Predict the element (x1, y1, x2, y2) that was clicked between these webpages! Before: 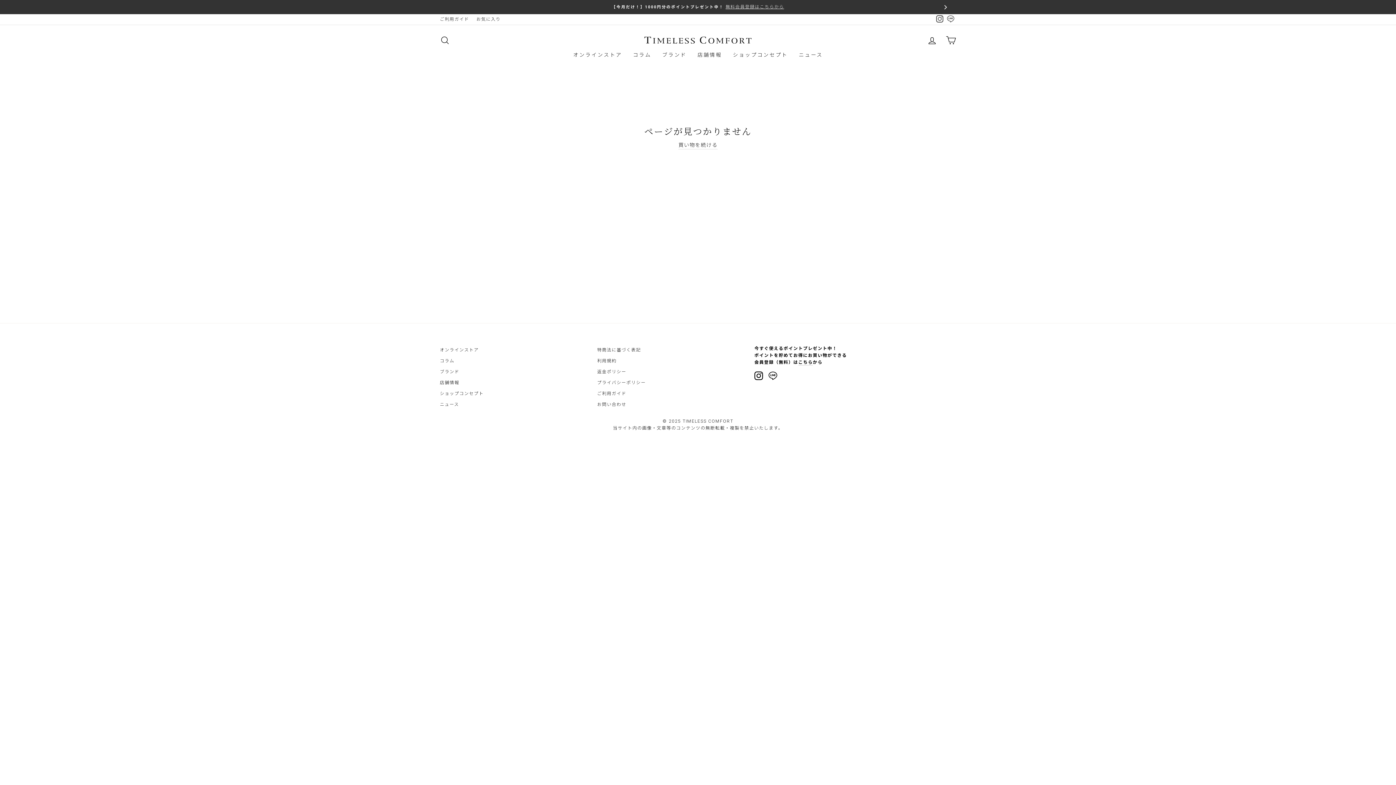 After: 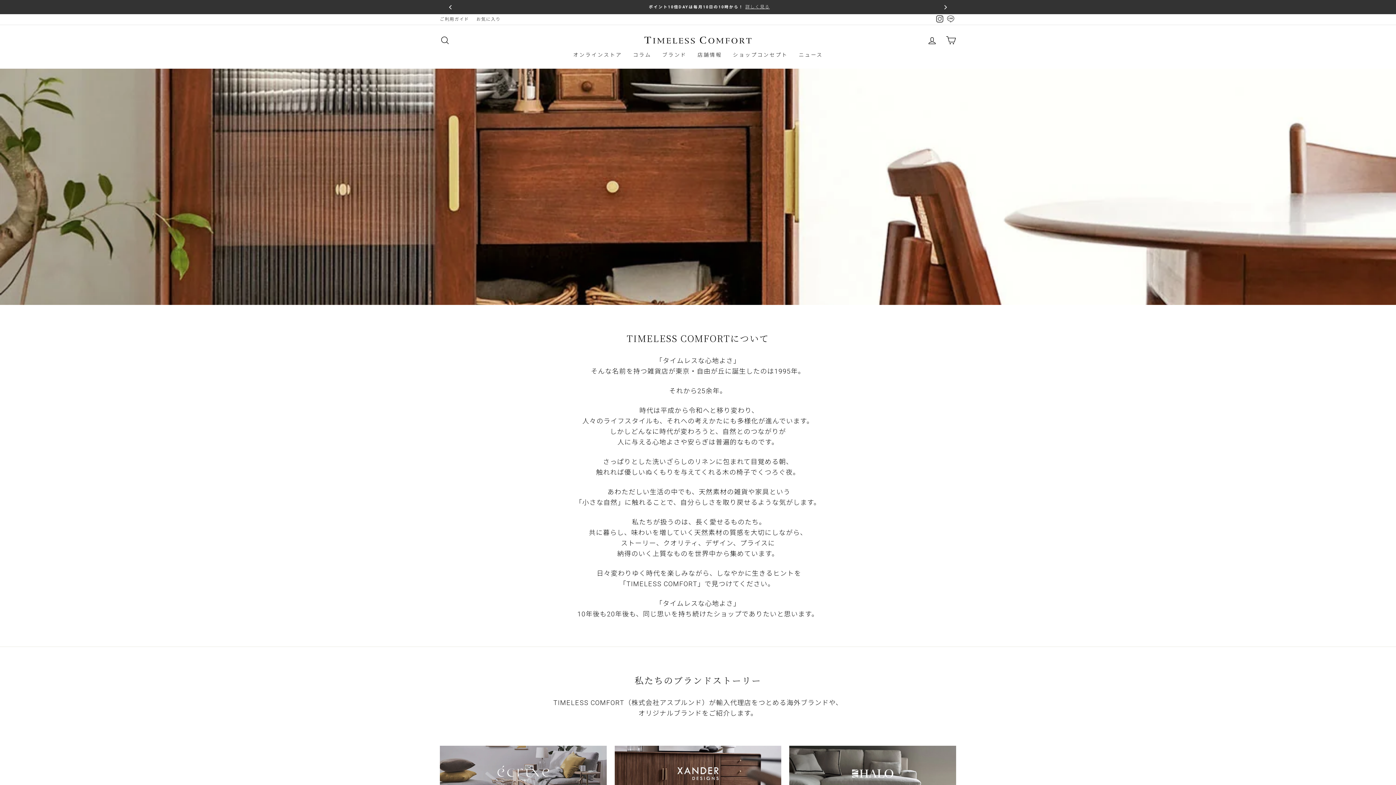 Action: label: ショップコンセプト bbox: (440, 389, 483, 398)